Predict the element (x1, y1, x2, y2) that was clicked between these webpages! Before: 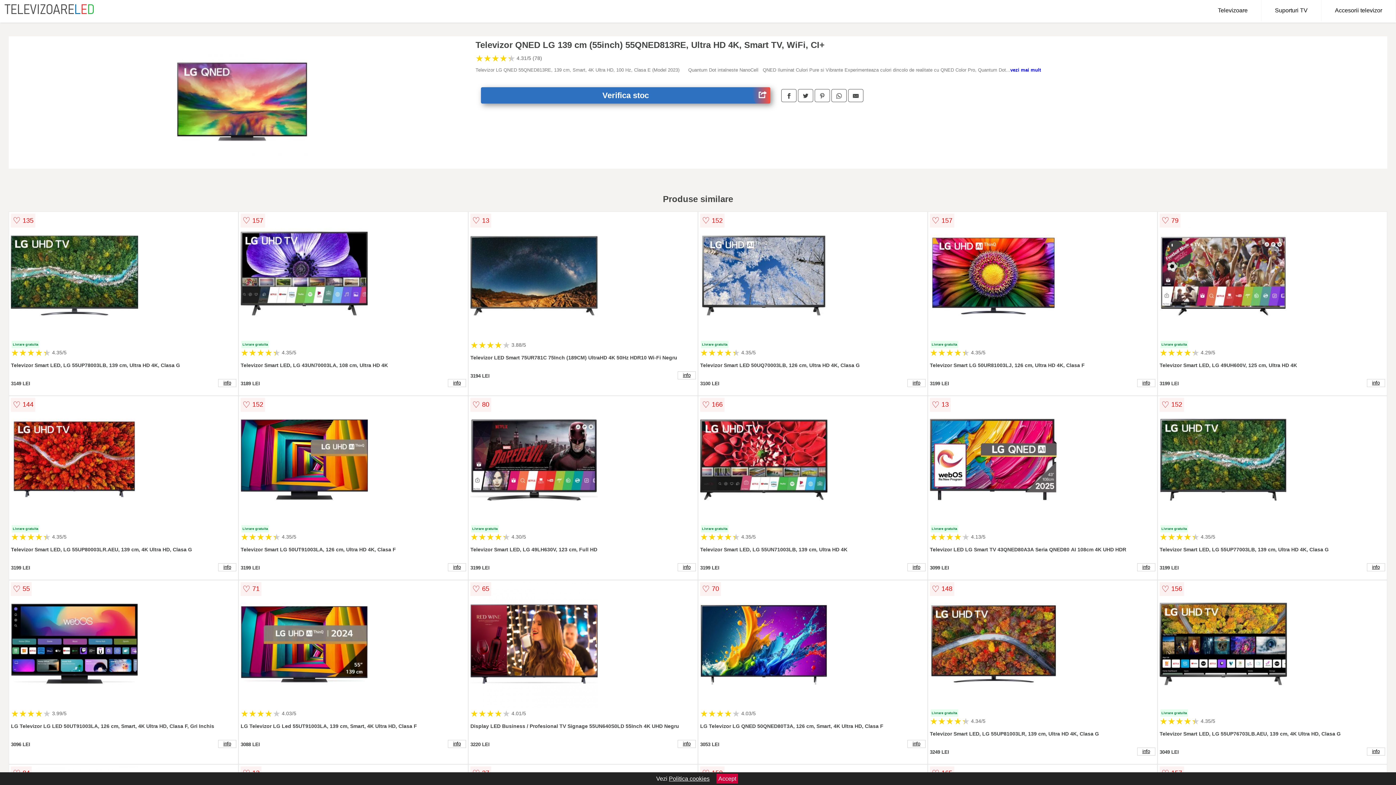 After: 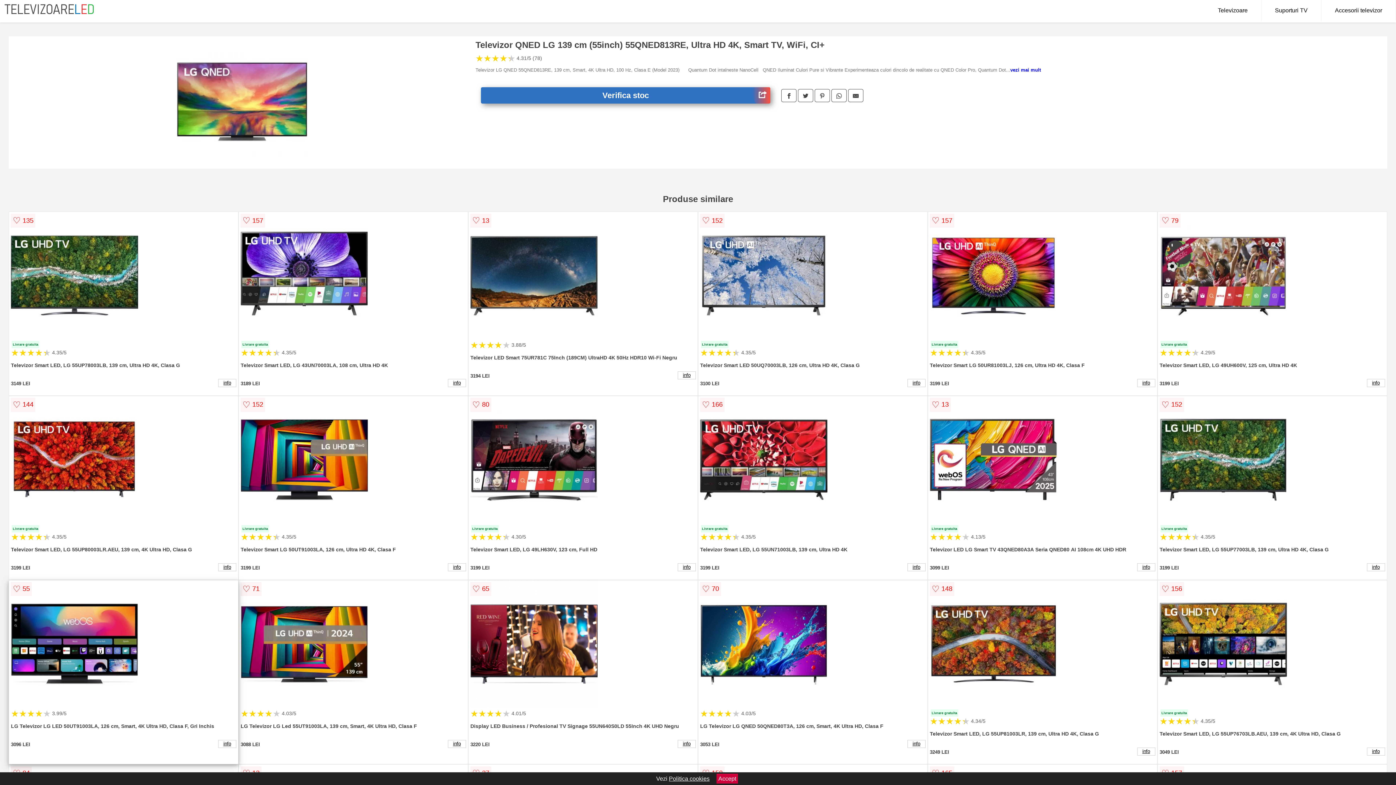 Action: bbox: (10, 580, 236, 709)